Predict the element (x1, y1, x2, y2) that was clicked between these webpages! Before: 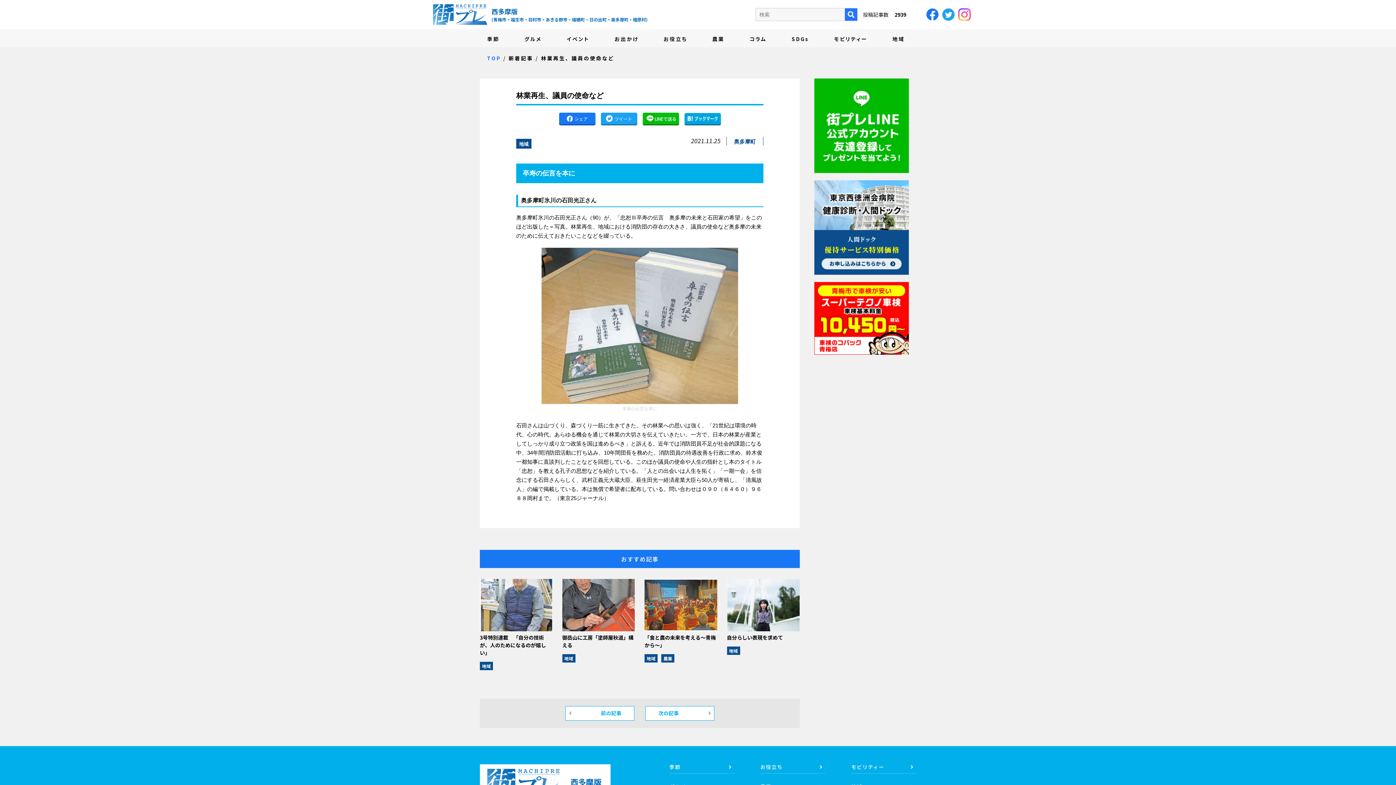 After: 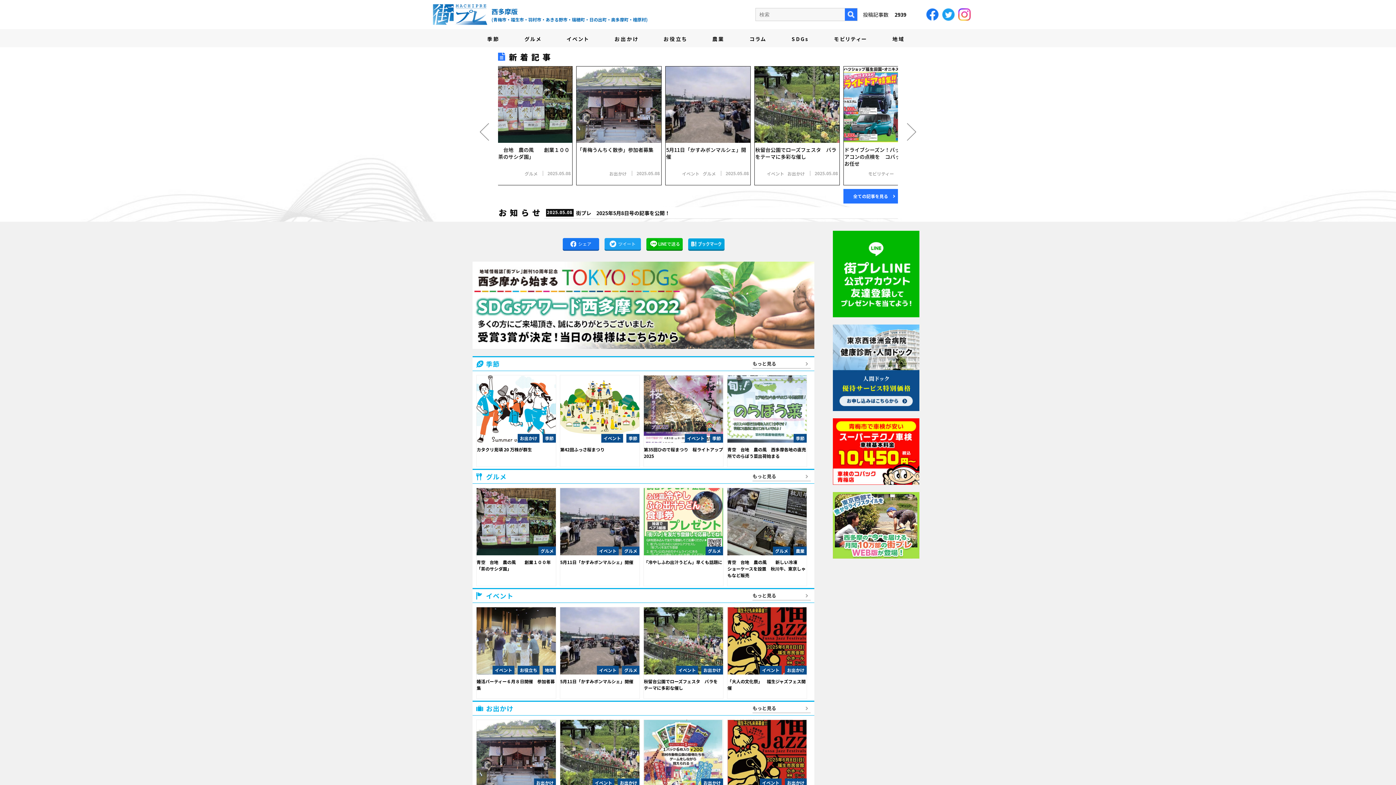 Action: label: TOP bbox: (487, 54, 500, 61)